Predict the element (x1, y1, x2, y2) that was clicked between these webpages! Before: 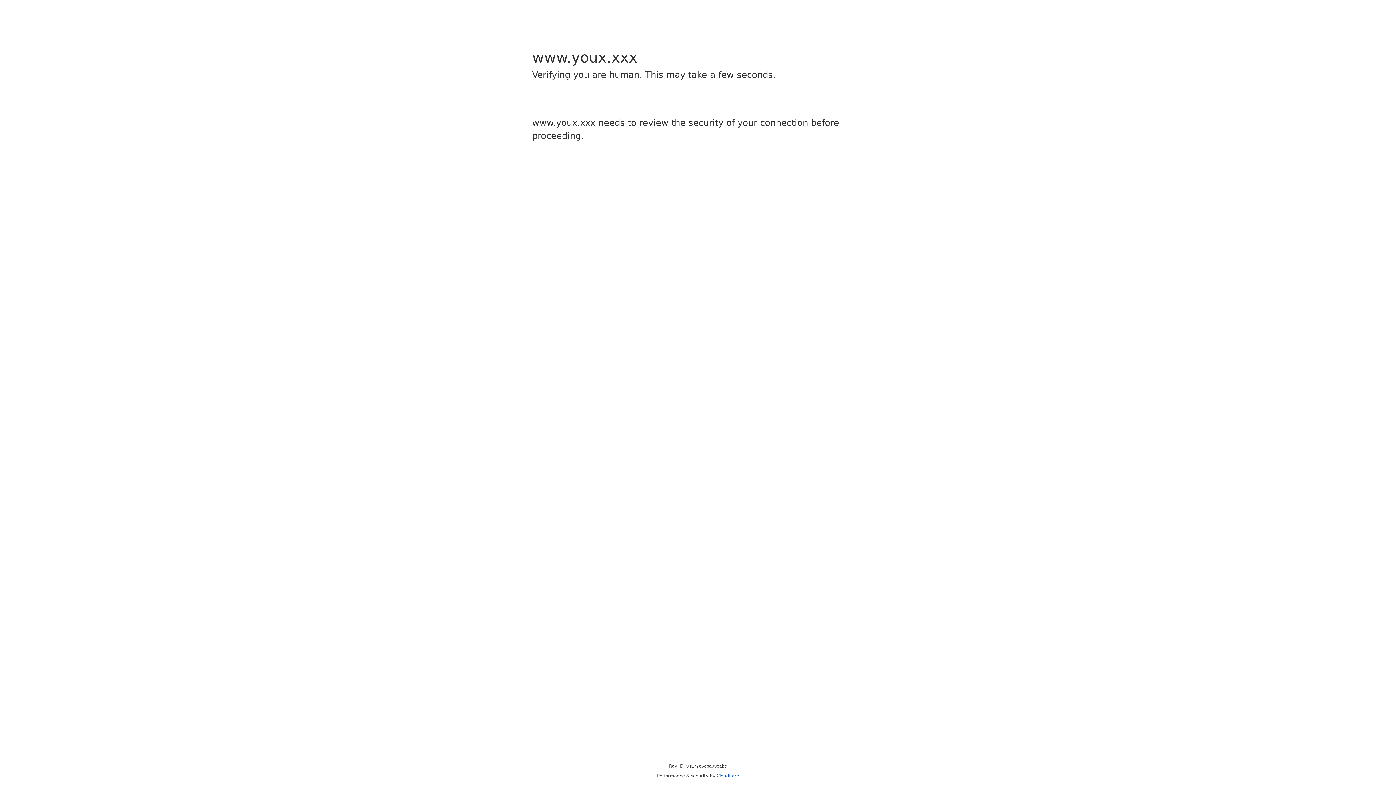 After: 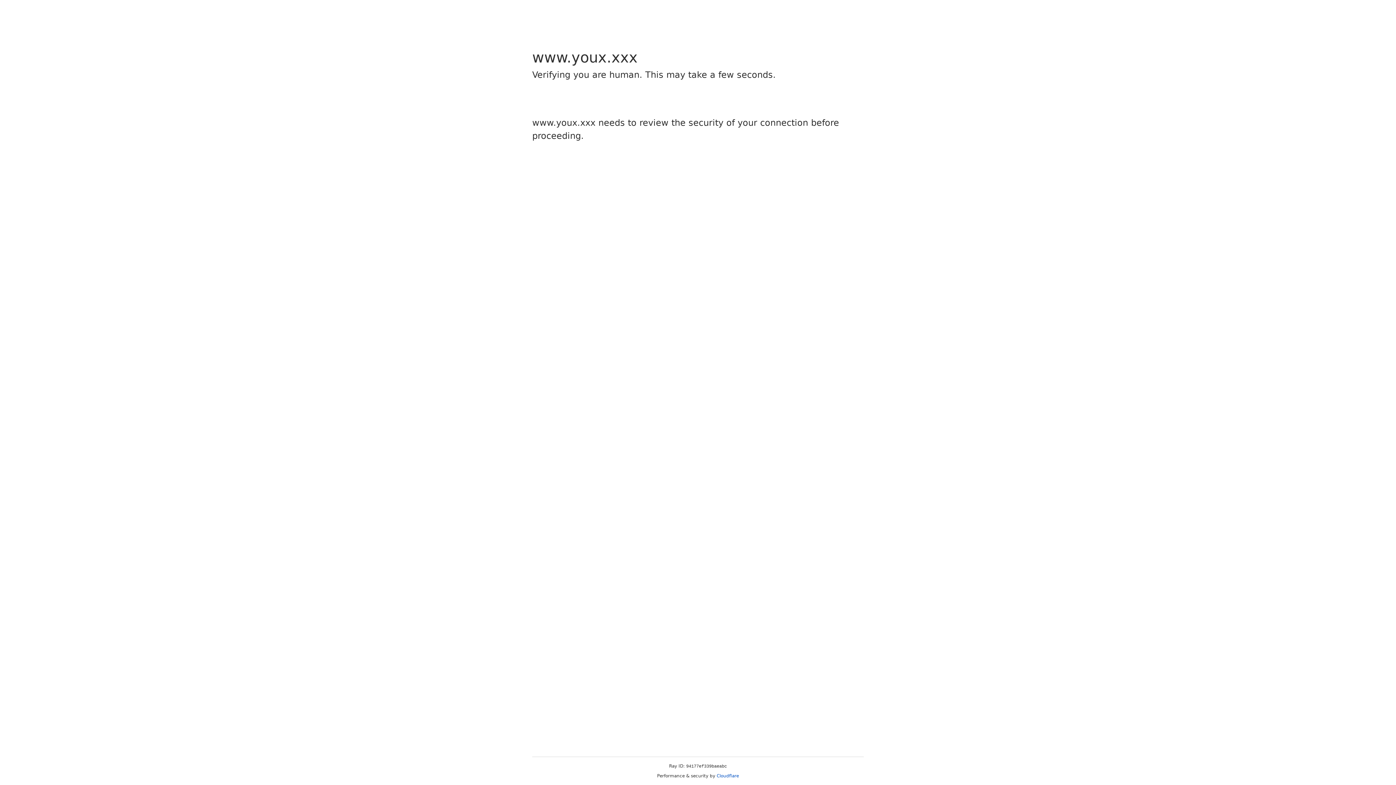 Action: bbox: (716, 773, 739, 778) label: Cloudflare